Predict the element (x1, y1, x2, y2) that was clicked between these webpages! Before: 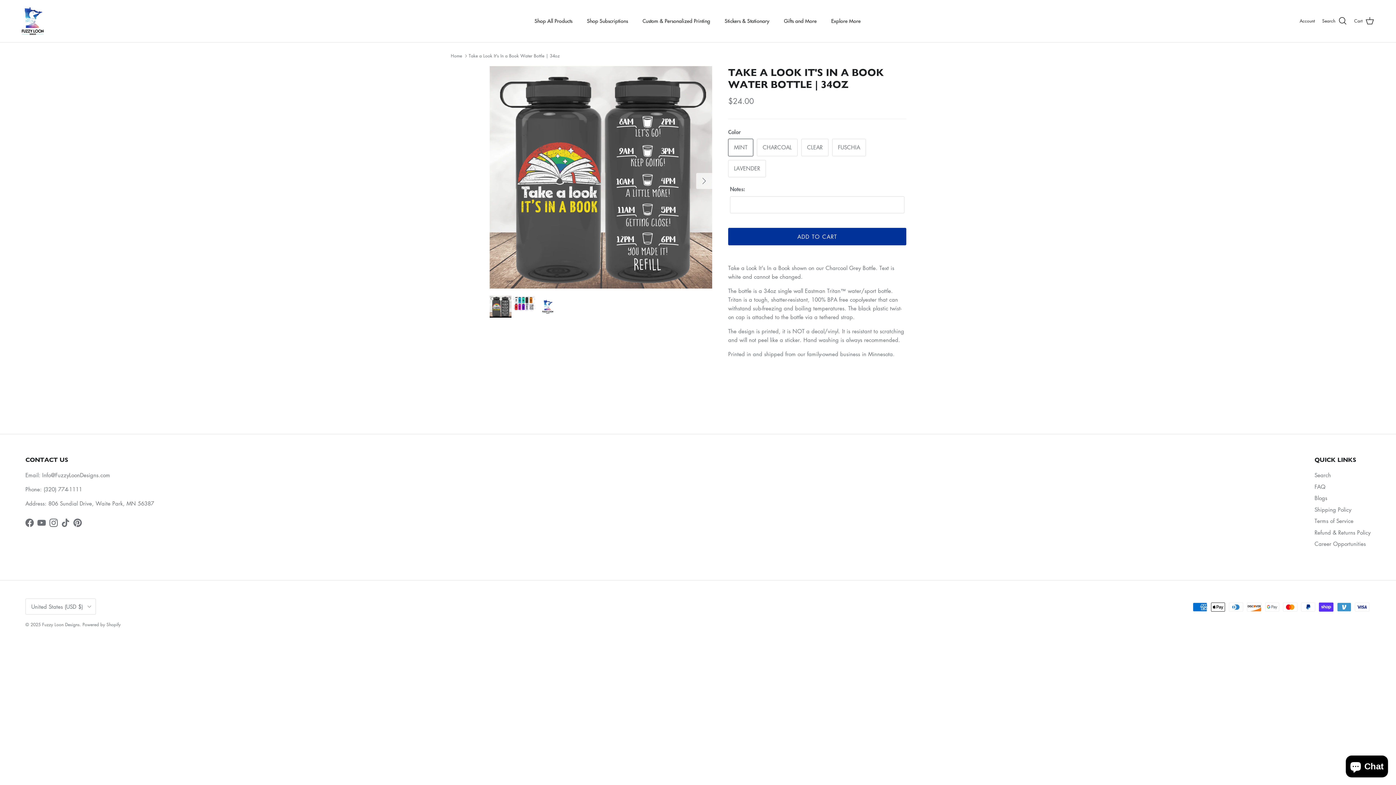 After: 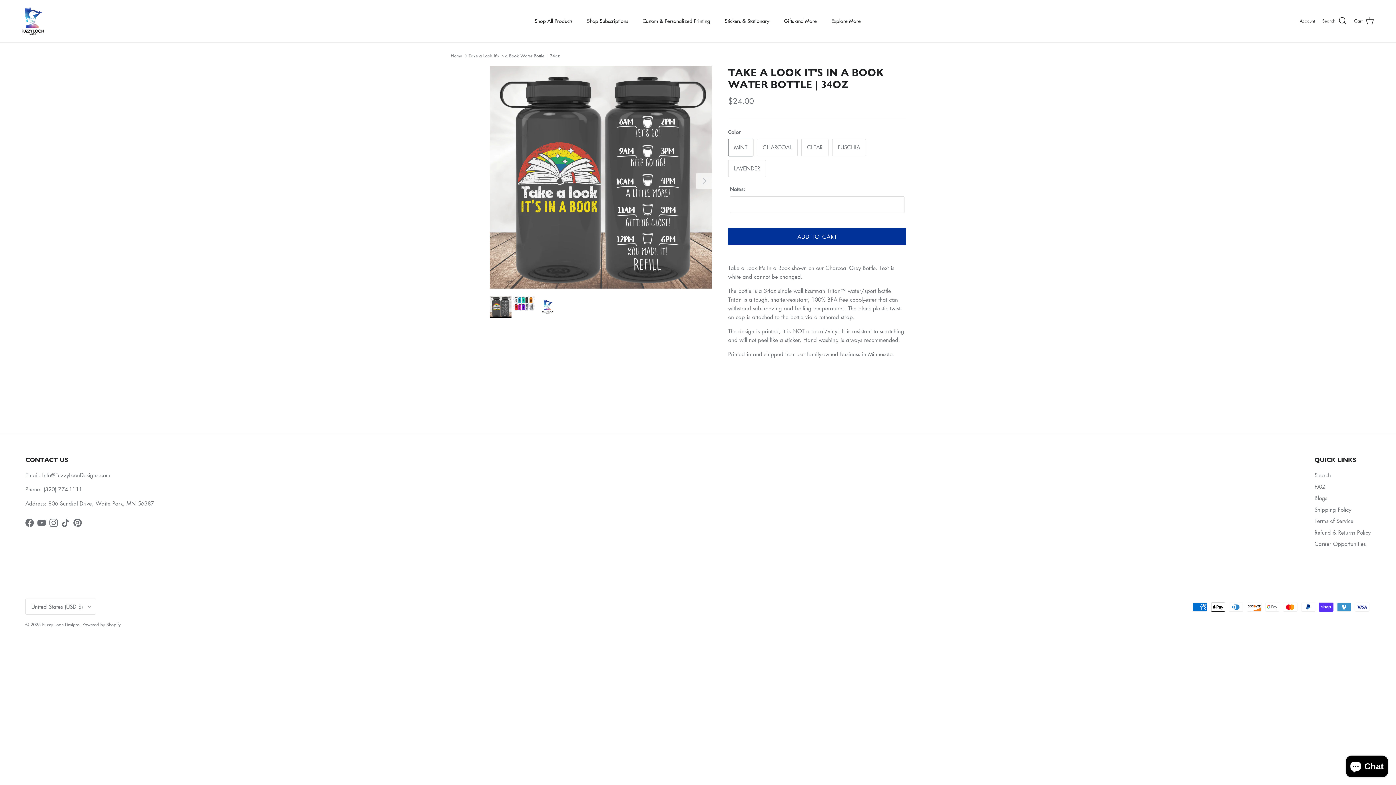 Action: bbox: (25, 519, 33, 527) label: Facebook